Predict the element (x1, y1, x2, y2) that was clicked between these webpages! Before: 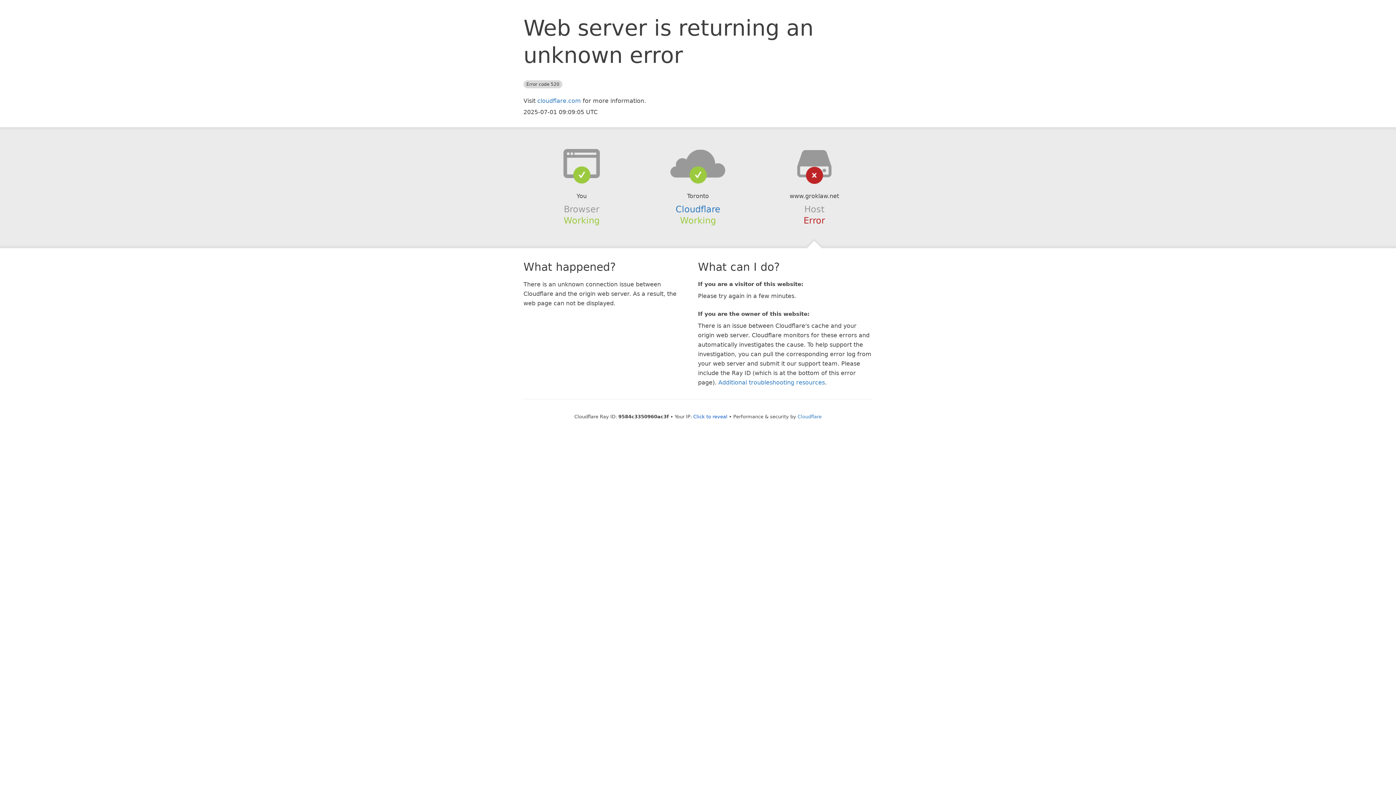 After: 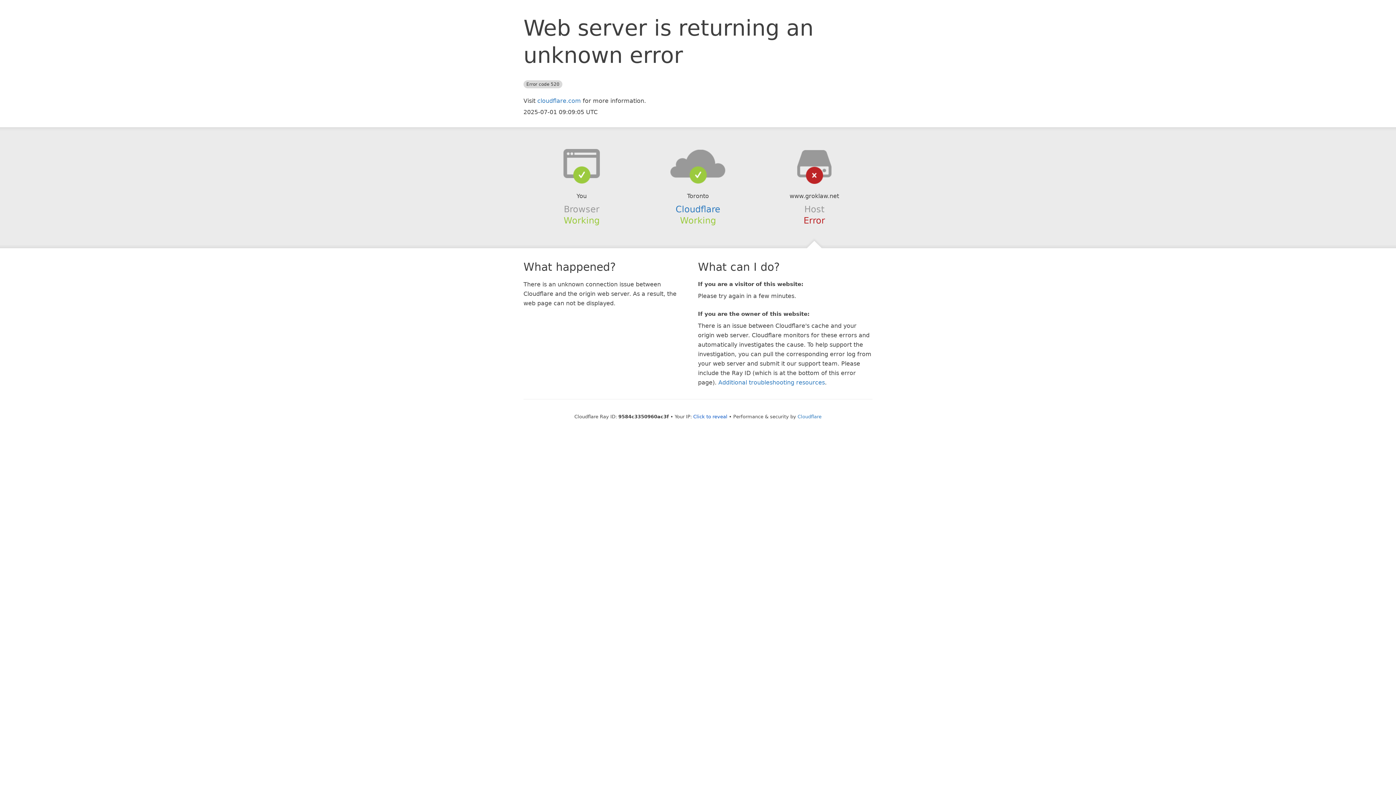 Action: bbox: (639, 148, 756, 178)